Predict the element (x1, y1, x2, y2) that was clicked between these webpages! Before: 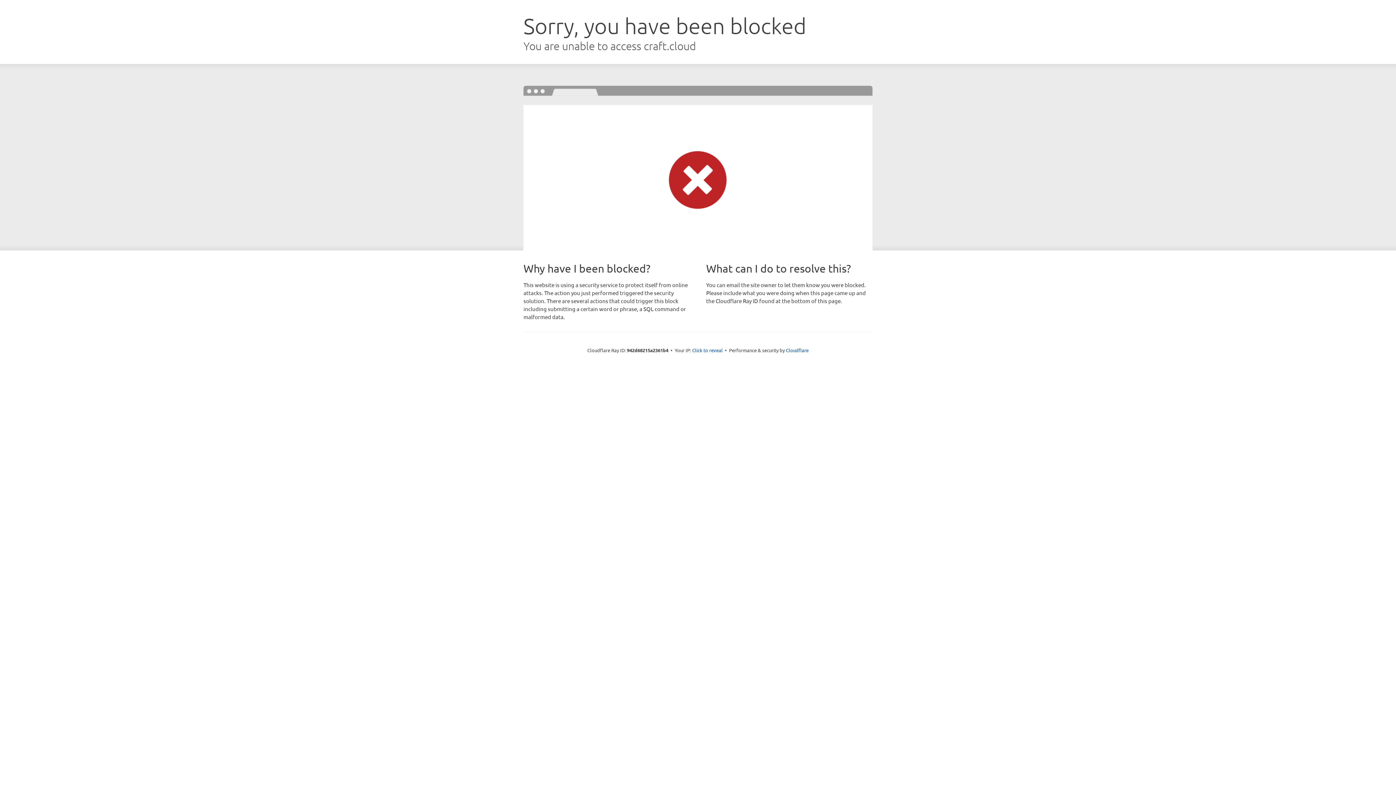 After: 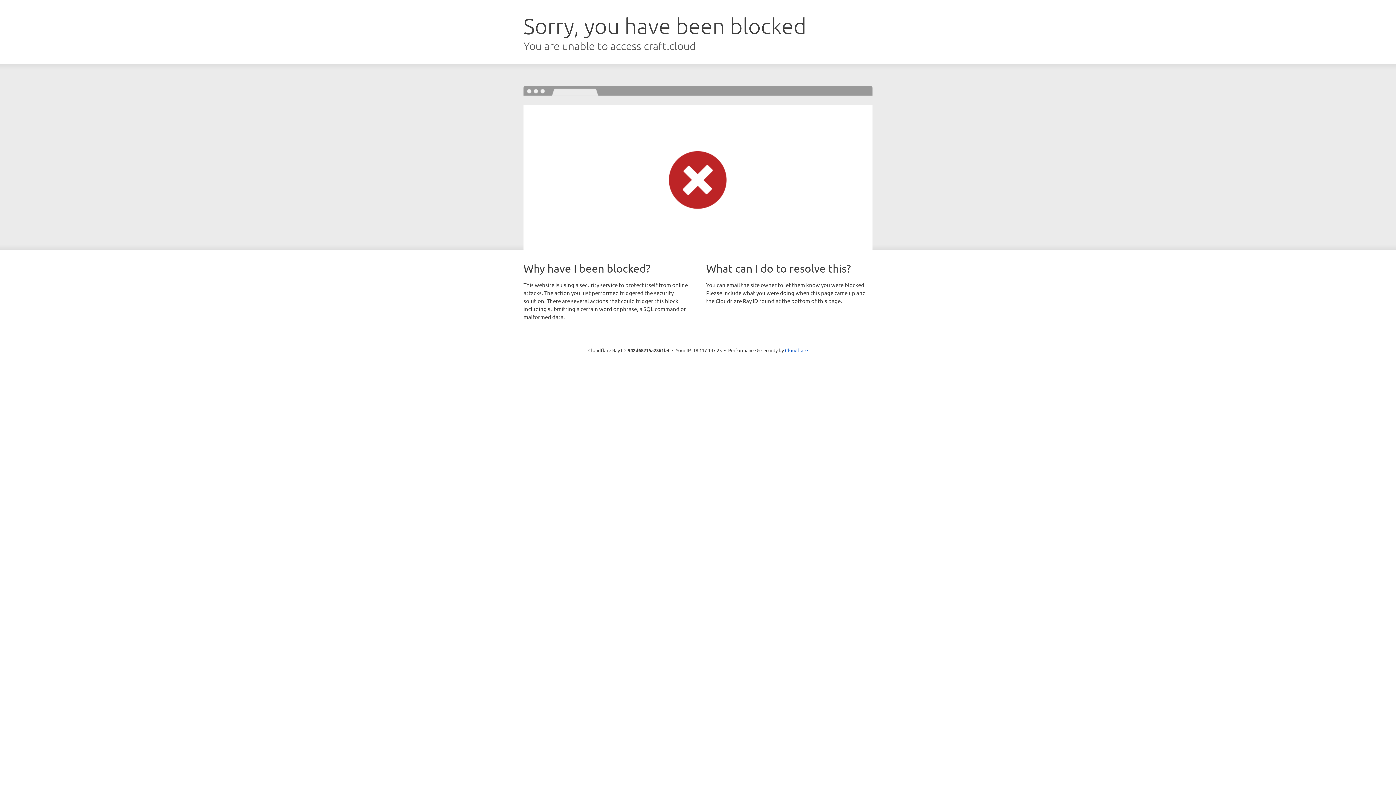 Action: bbox: (692, 346, 722, 353) label: Click to reveal